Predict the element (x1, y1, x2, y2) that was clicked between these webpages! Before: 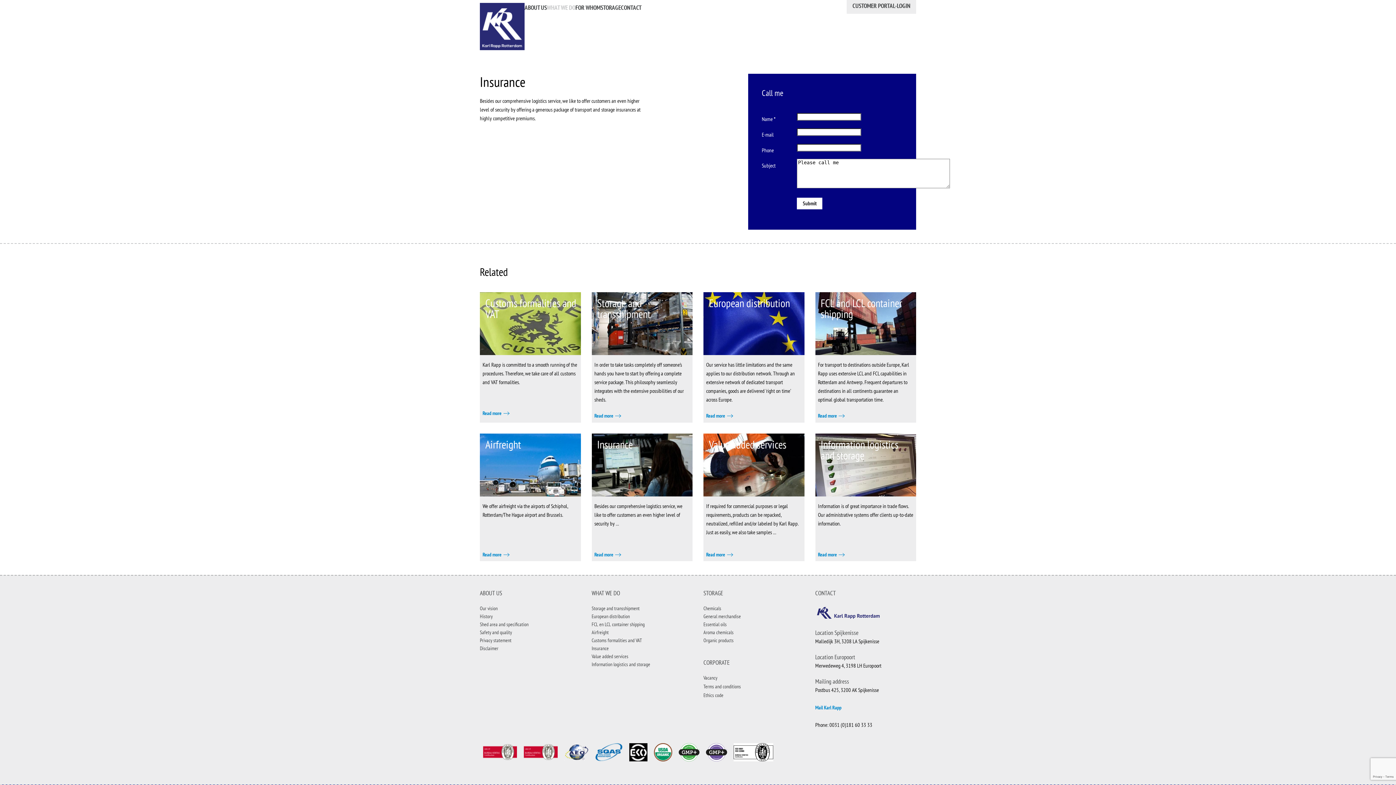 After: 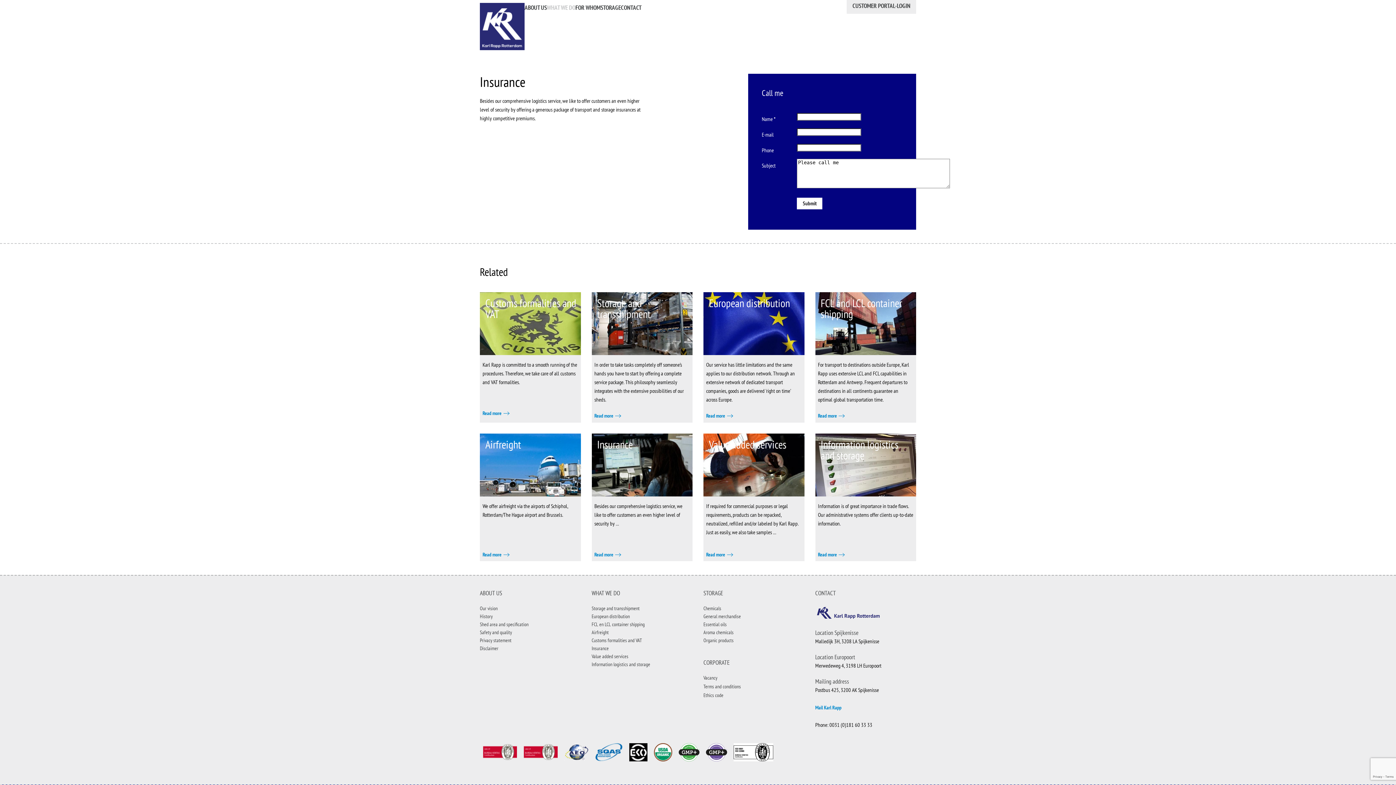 Action: bbox: (561, 748, 591, 755)